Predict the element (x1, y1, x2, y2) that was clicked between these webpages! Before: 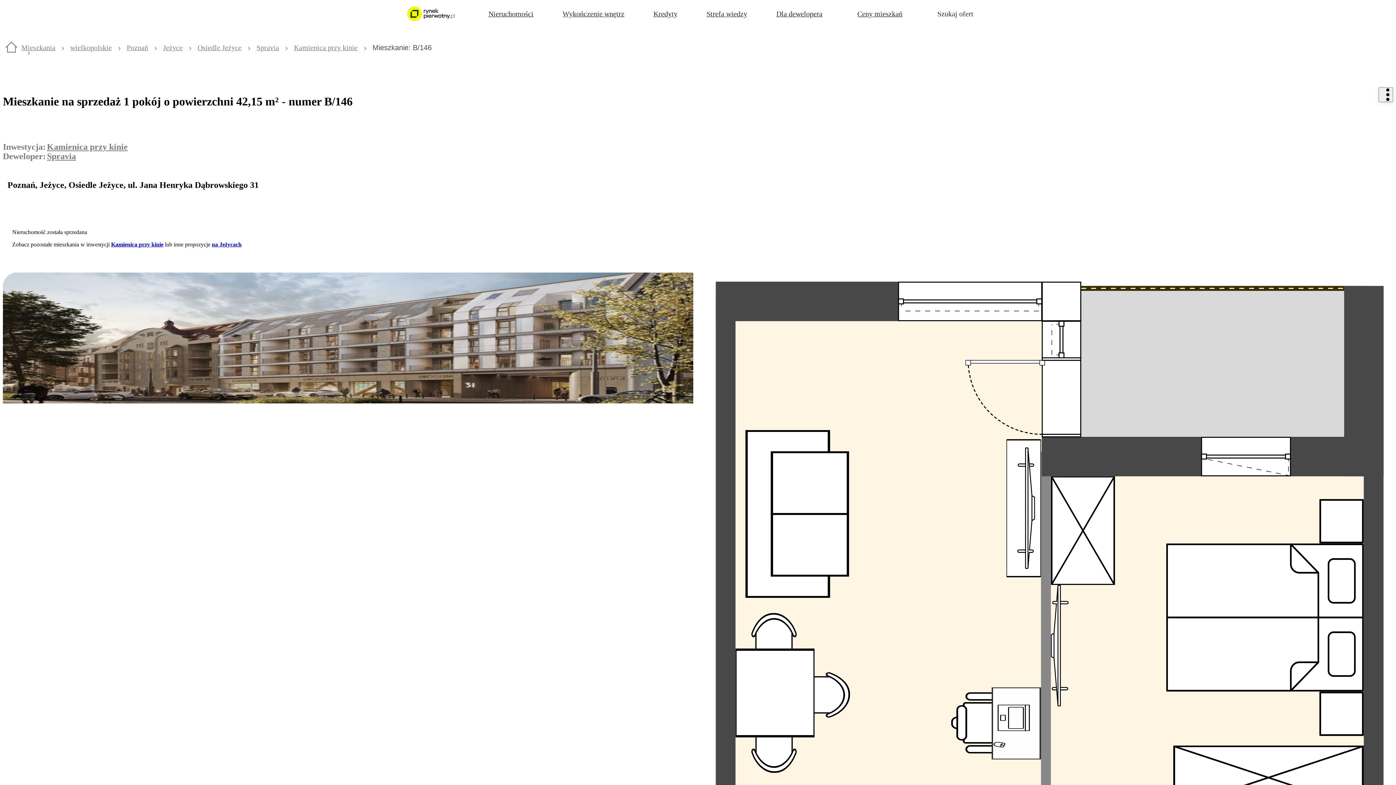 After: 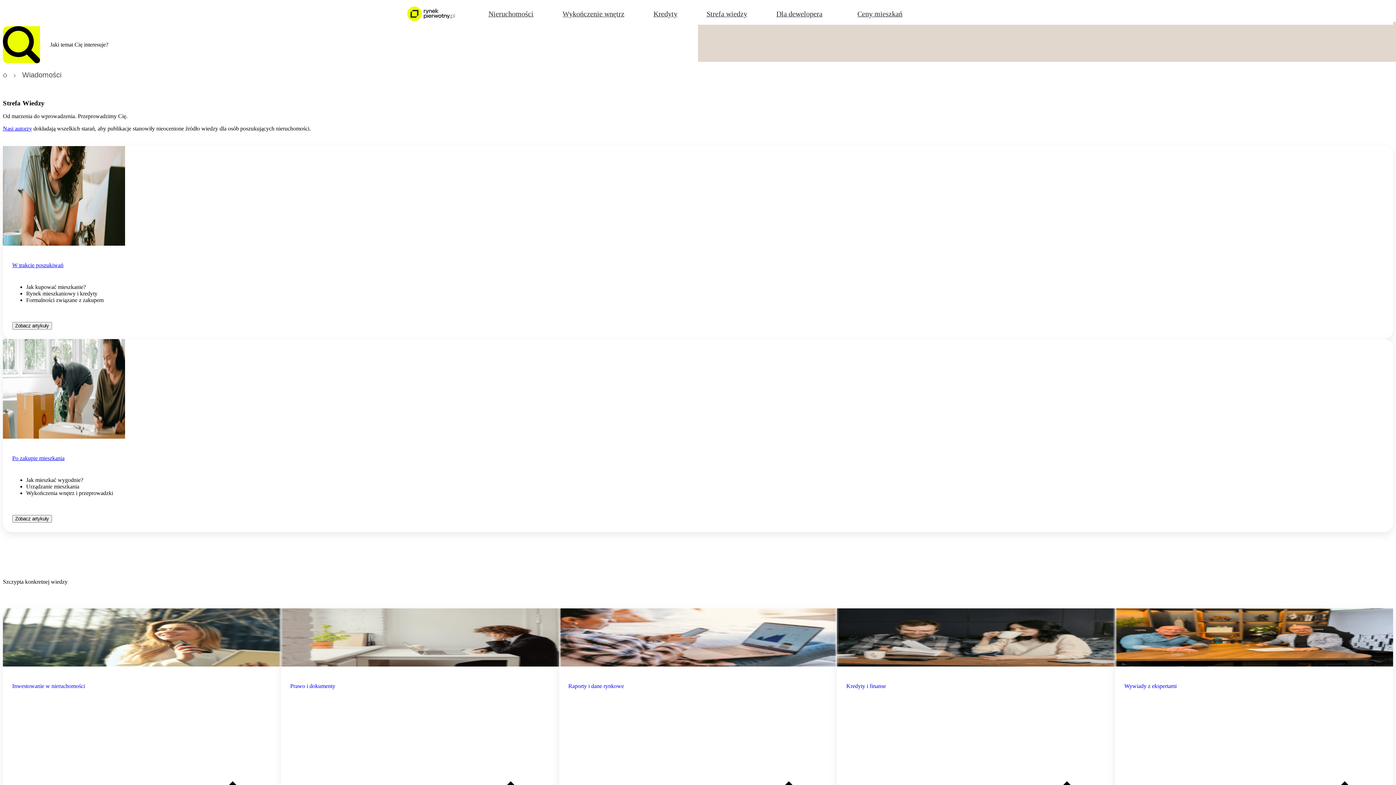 Action: bbox: (695, -8, 759, 36) label: Strefa wiedzy